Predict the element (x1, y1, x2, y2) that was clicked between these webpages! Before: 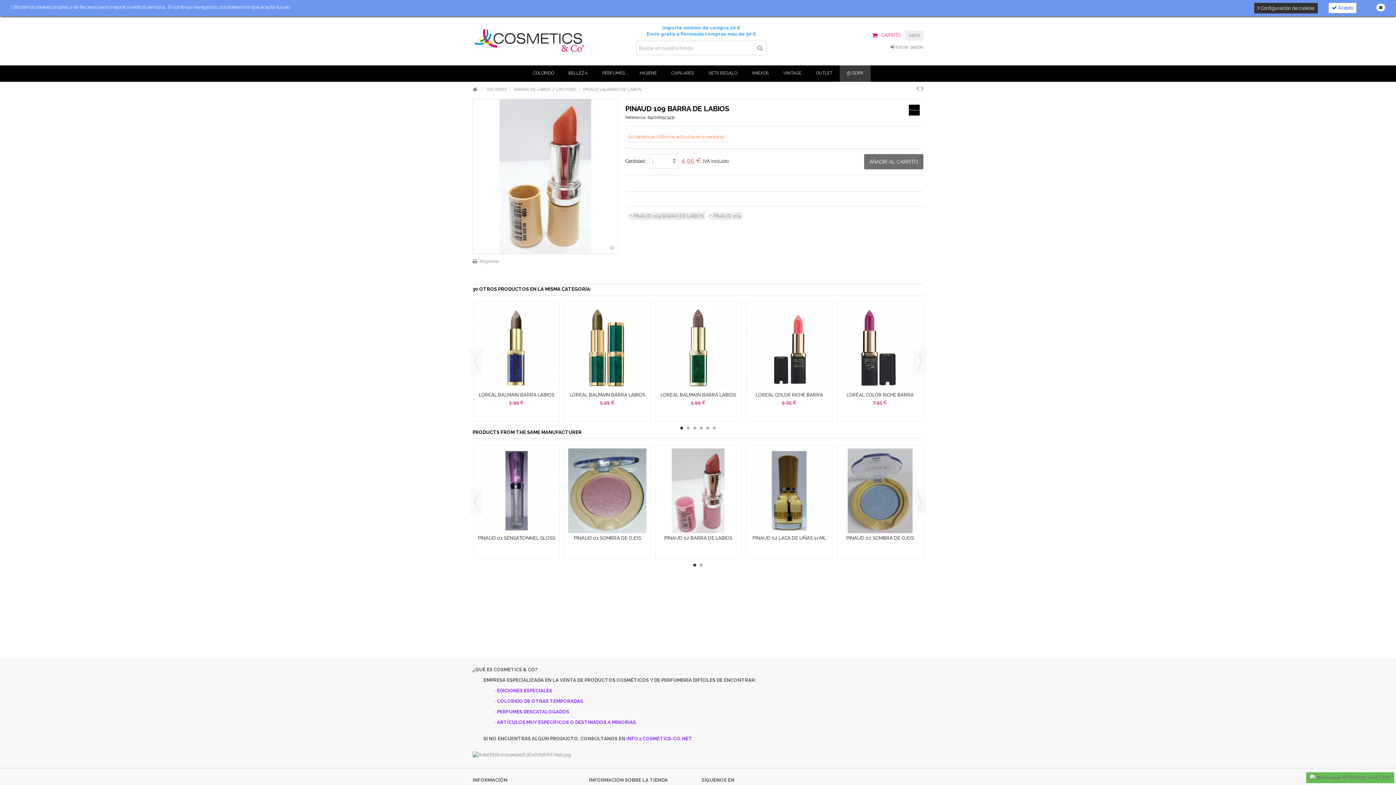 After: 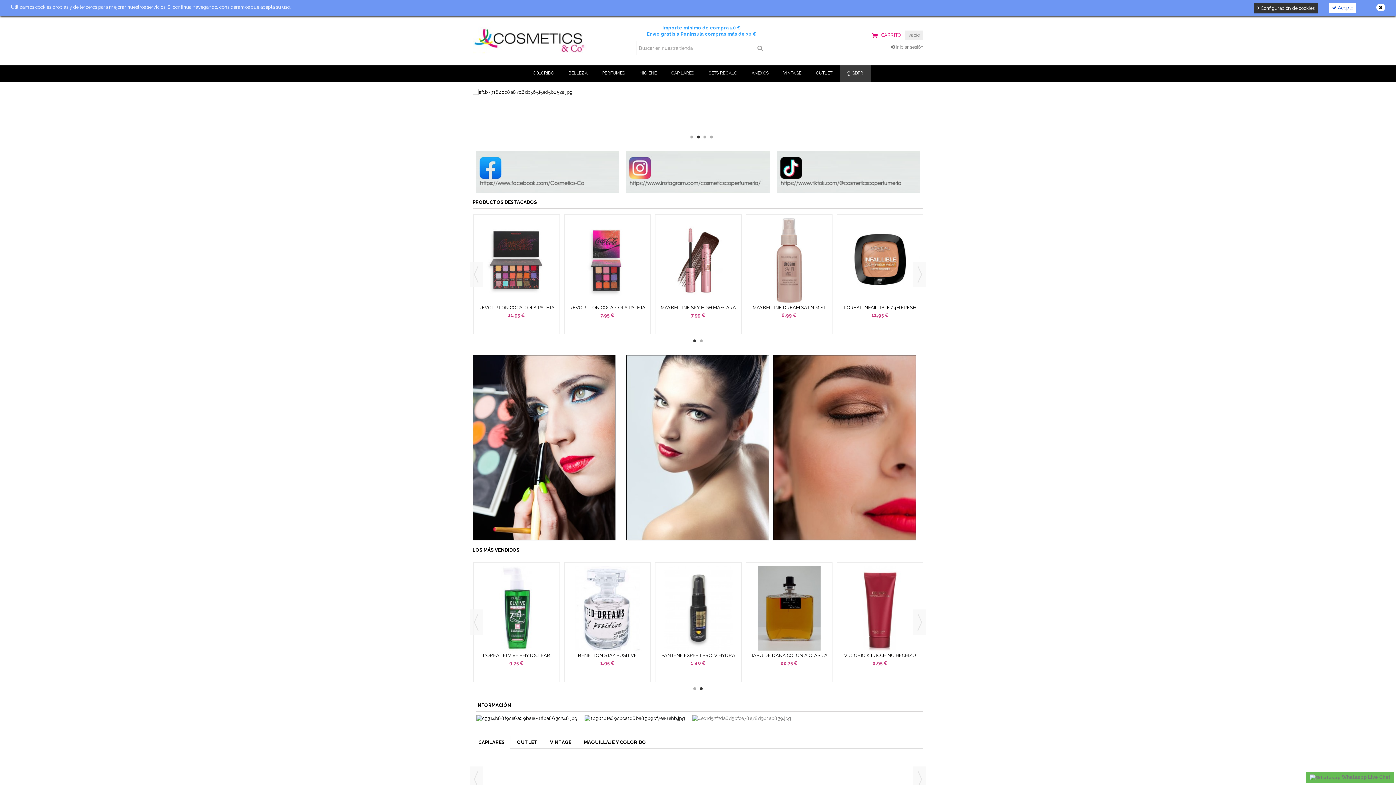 Action: bbox: (472, 85, 477, 94)